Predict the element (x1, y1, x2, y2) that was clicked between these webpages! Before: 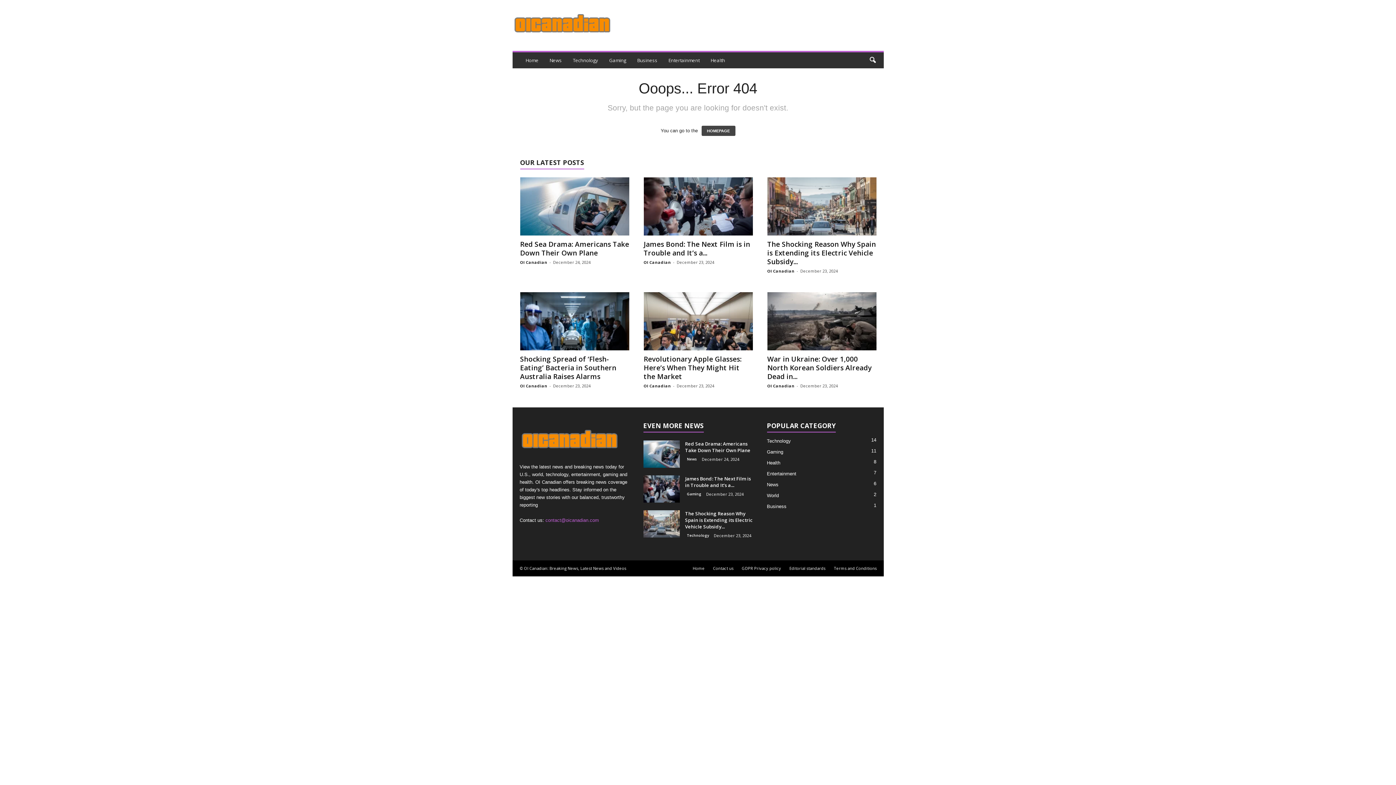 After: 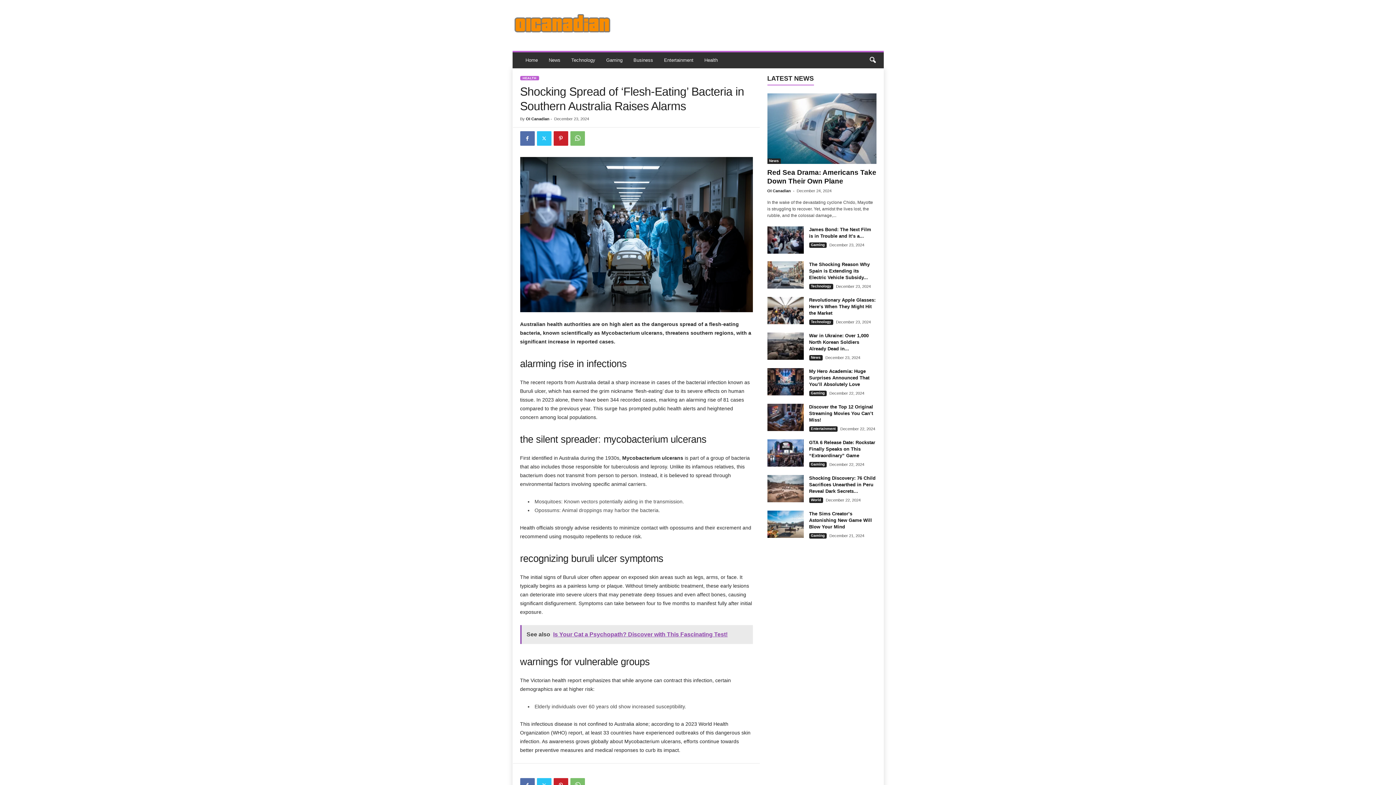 Action: bbox: (520, 292, 629, 350)